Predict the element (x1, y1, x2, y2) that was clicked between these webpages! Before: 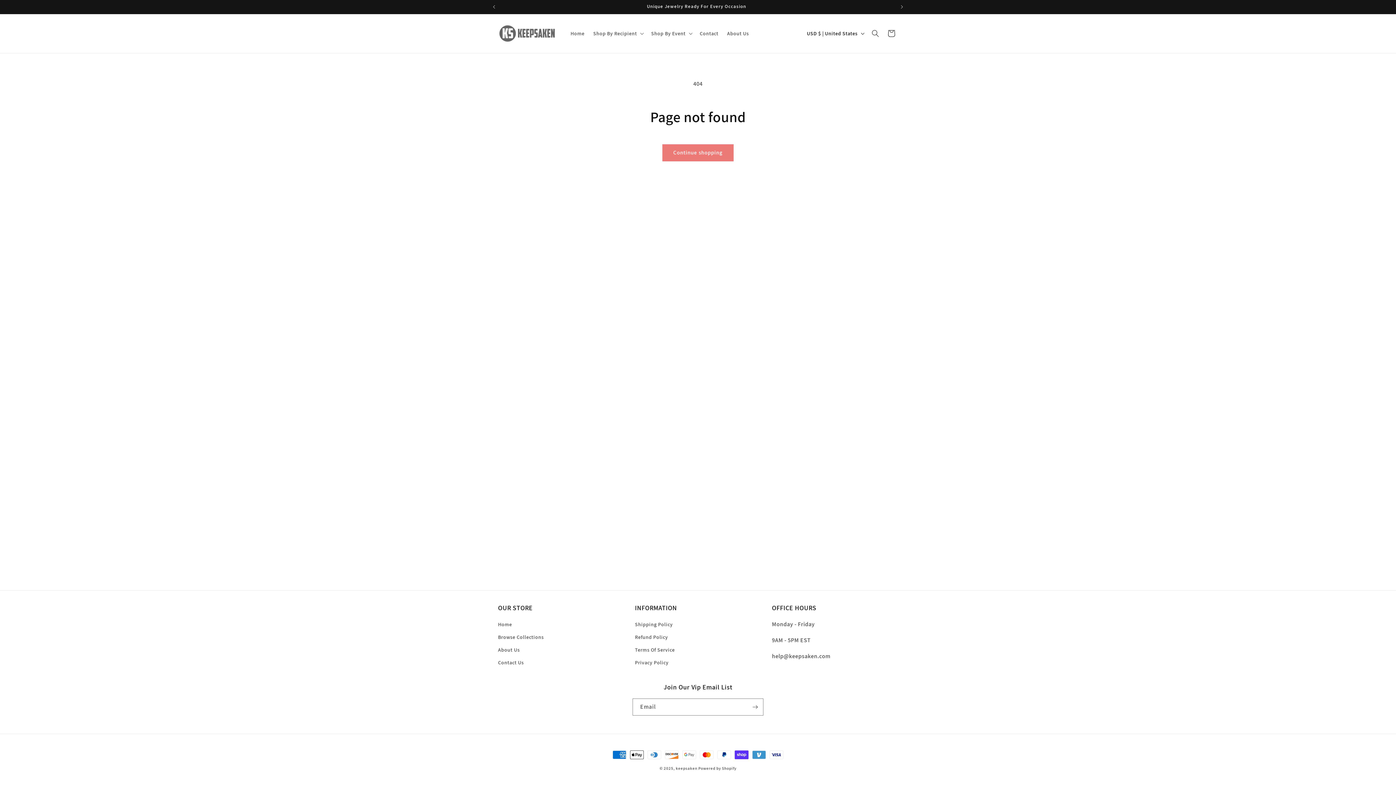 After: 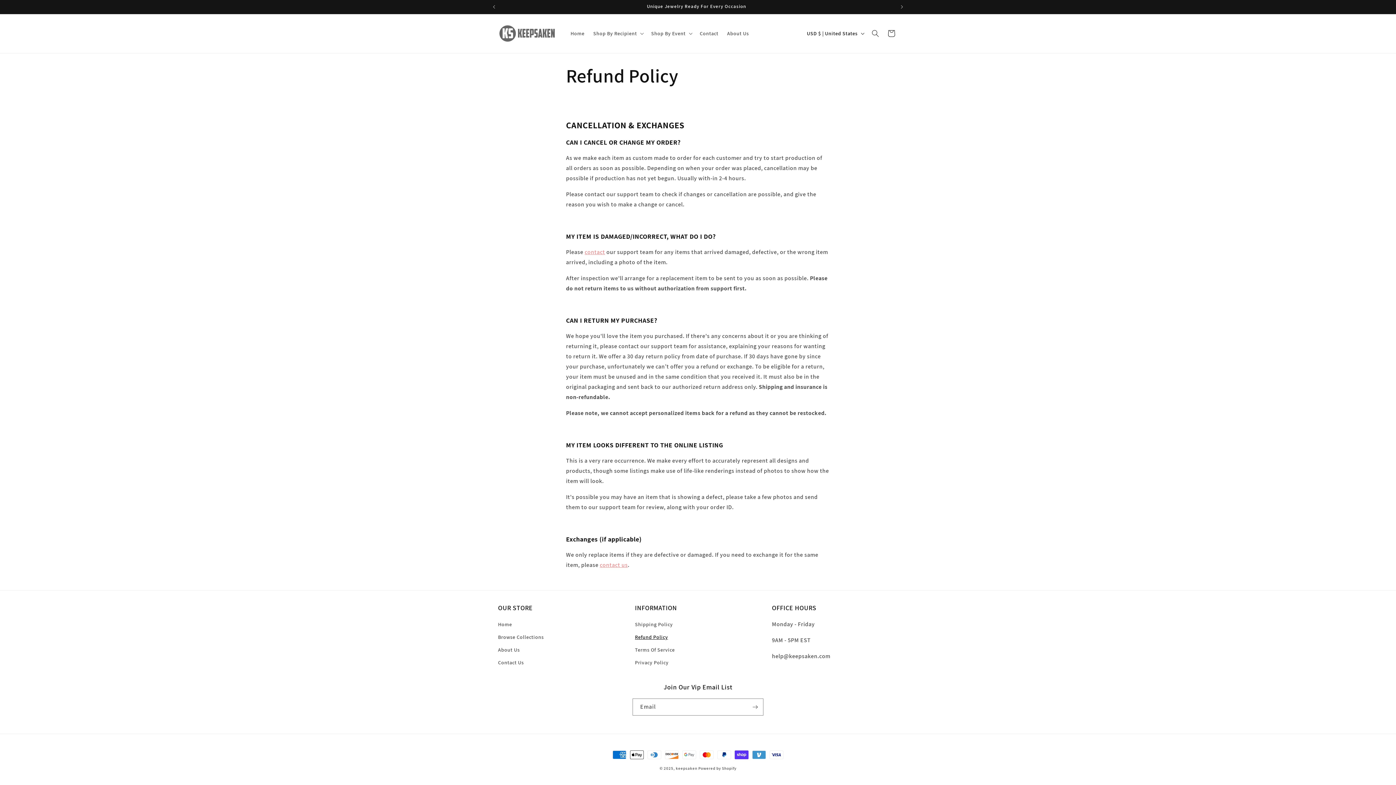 Action: bbox: (635, 631, 668, 644) label: Refund Policy